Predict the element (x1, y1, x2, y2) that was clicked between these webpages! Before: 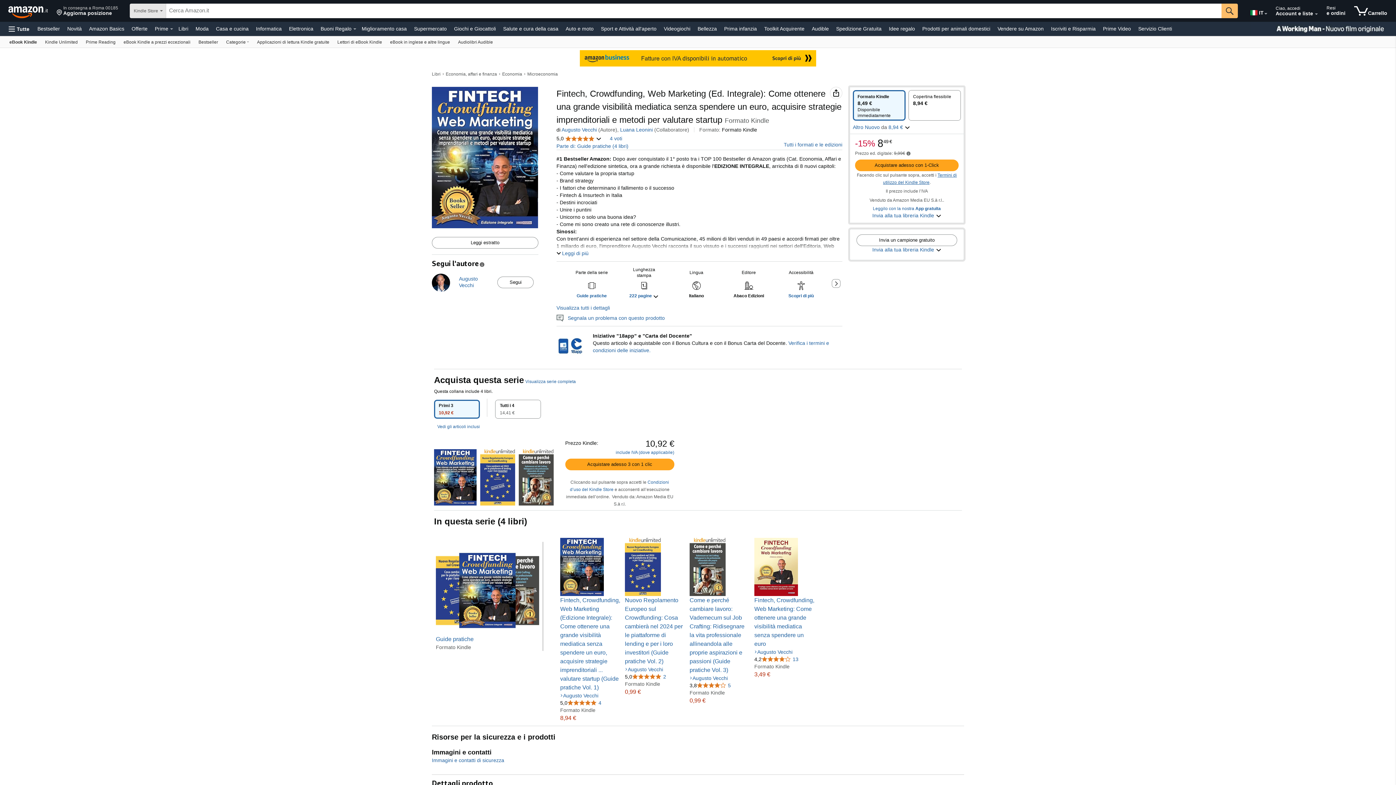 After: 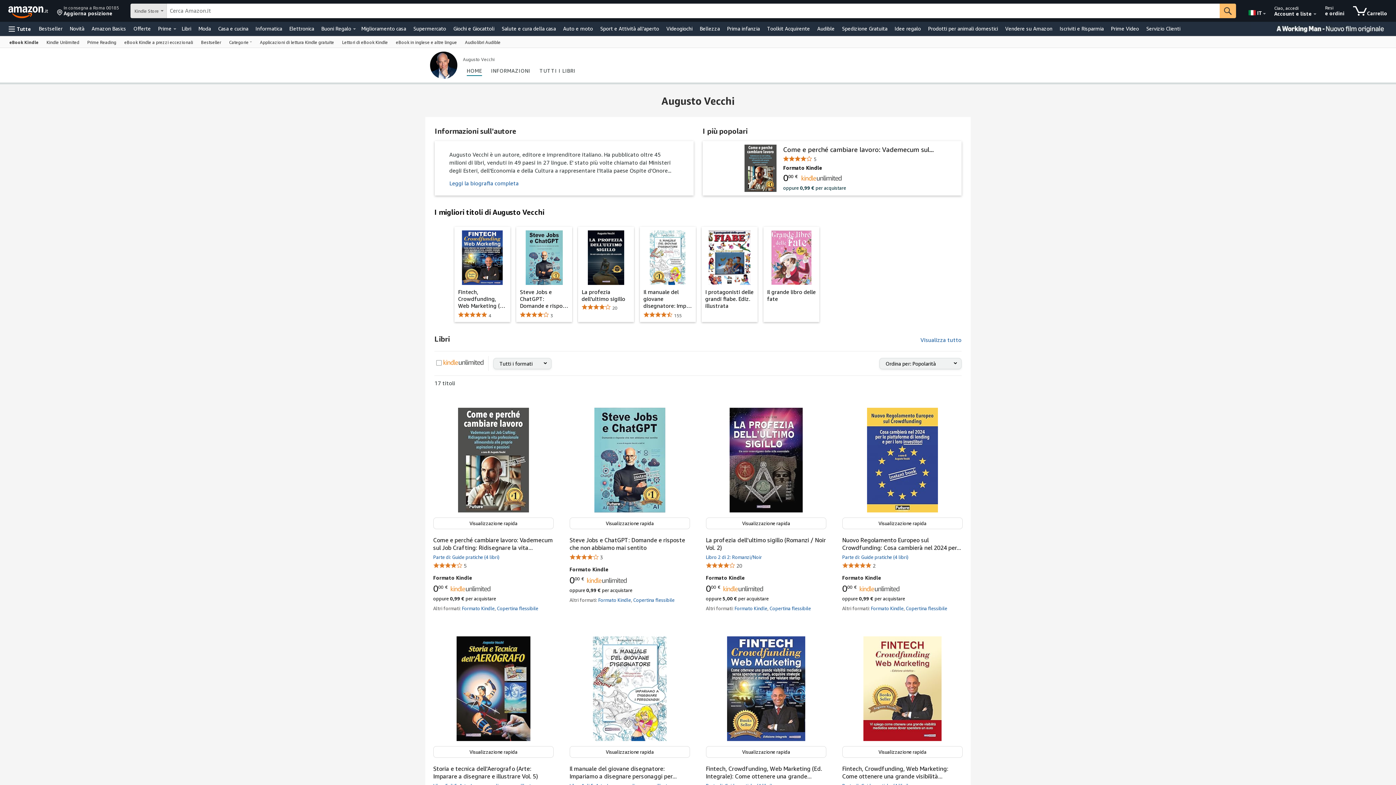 Action: bbox: (754, 648, 792, 656) label: Augusto Vecchi